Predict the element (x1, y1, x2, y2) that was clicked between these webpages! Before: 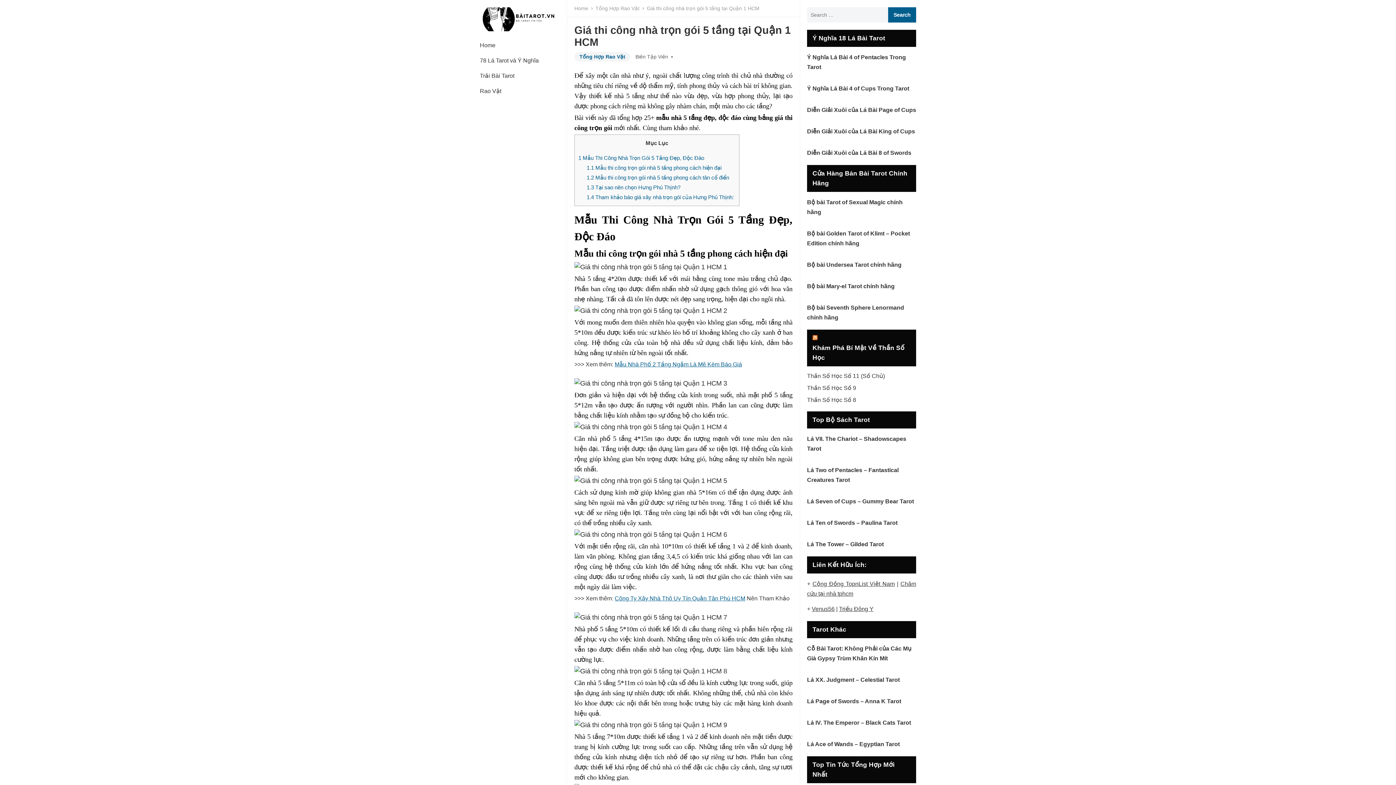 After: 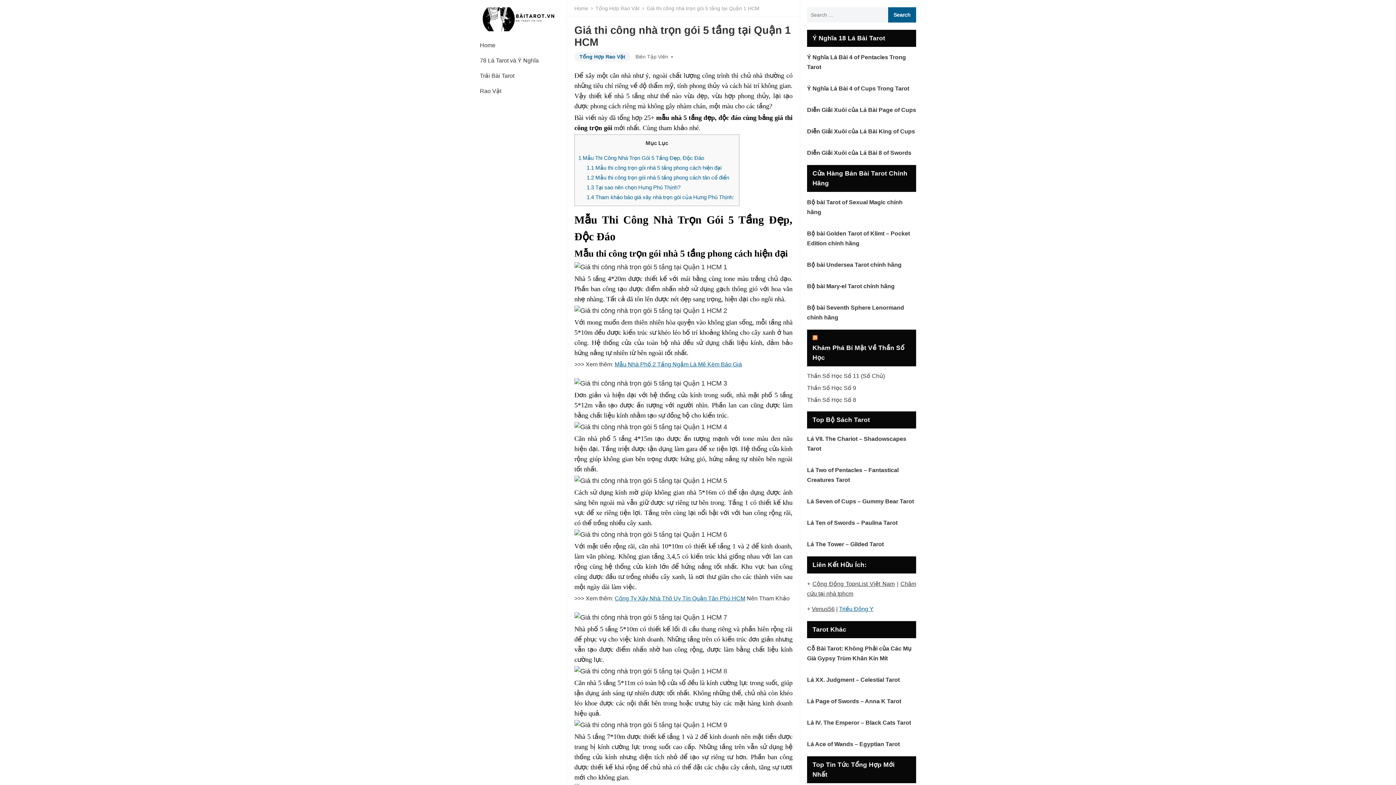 Action: bbox: (839, 606, 873, 612) label: Triều Đông Y